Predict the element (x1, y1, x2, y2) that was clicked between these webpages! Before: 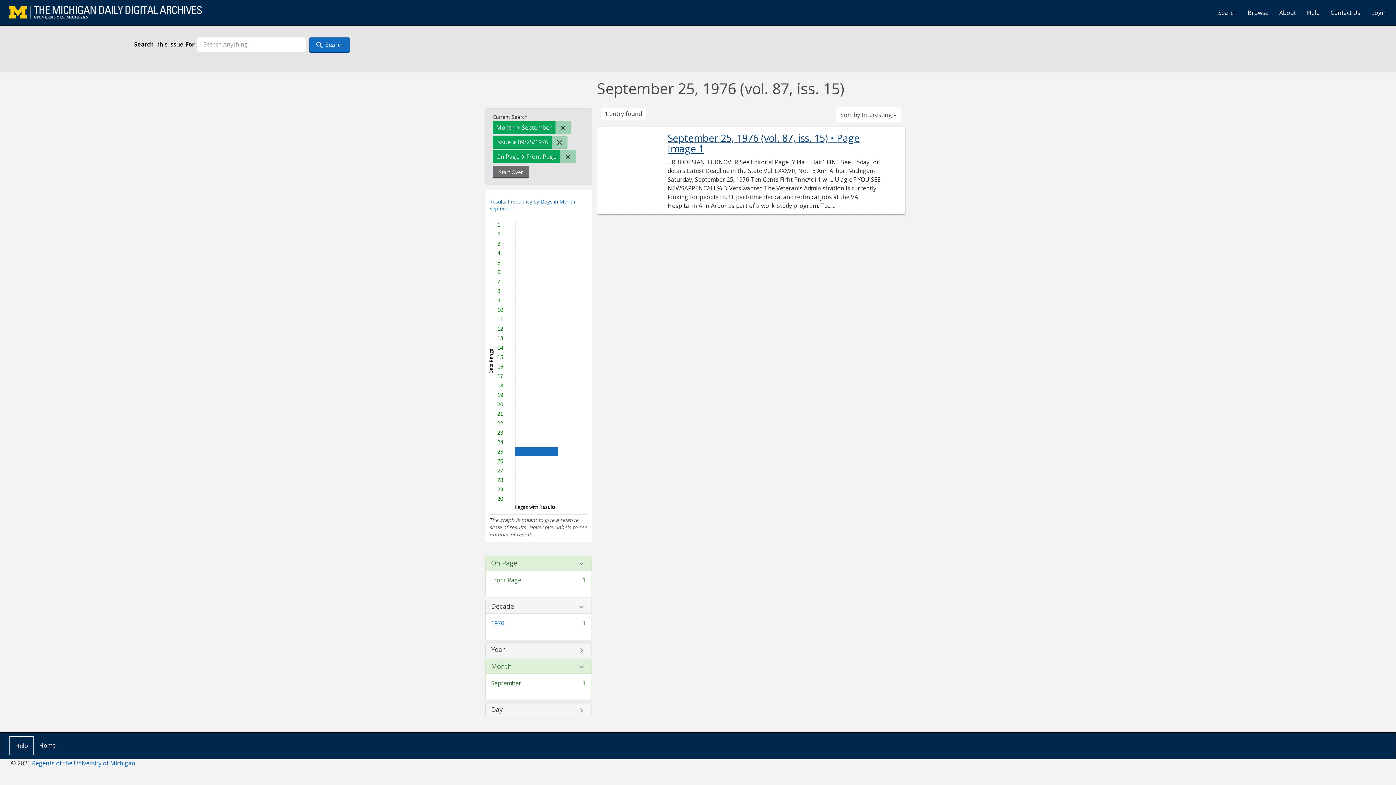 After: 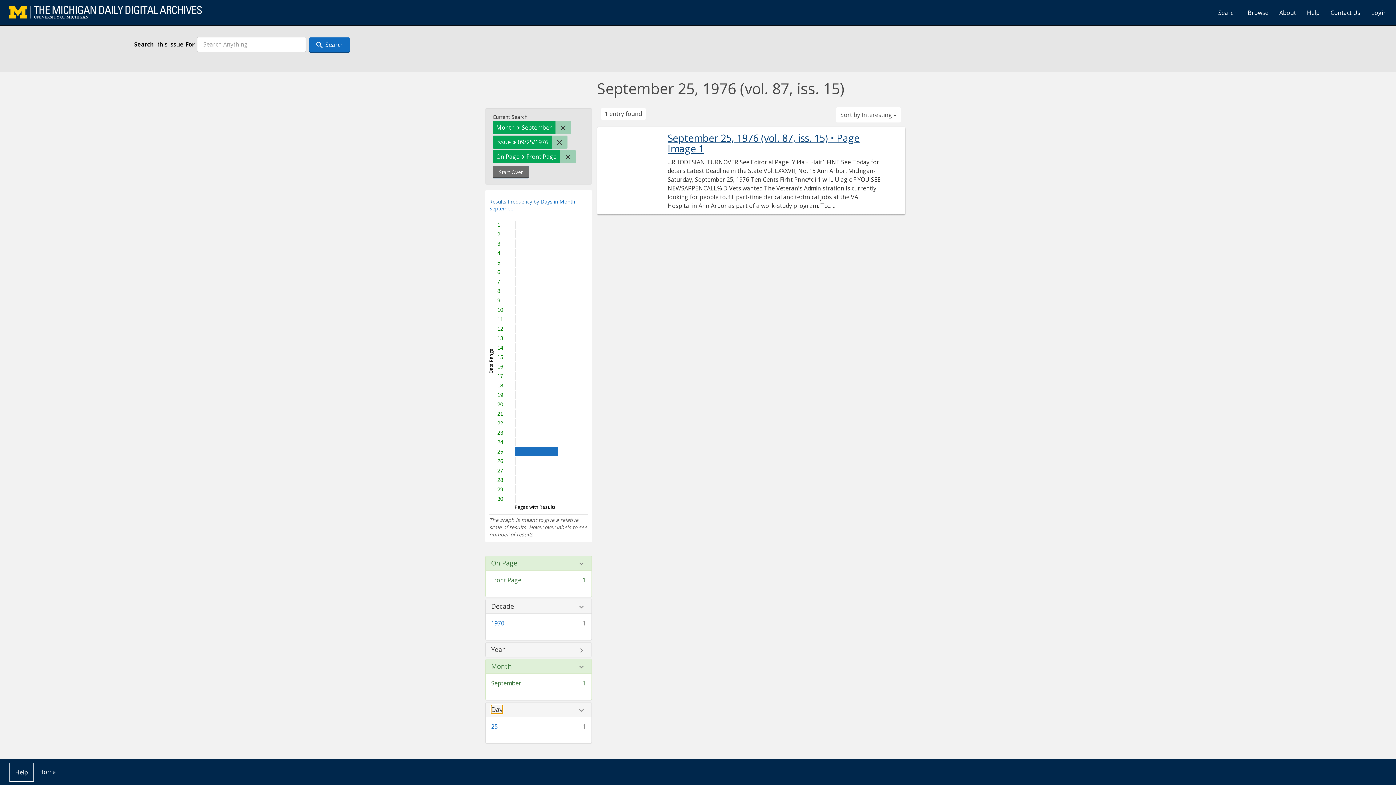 Action: bbox: (491, 706, 502, 713) label: Day